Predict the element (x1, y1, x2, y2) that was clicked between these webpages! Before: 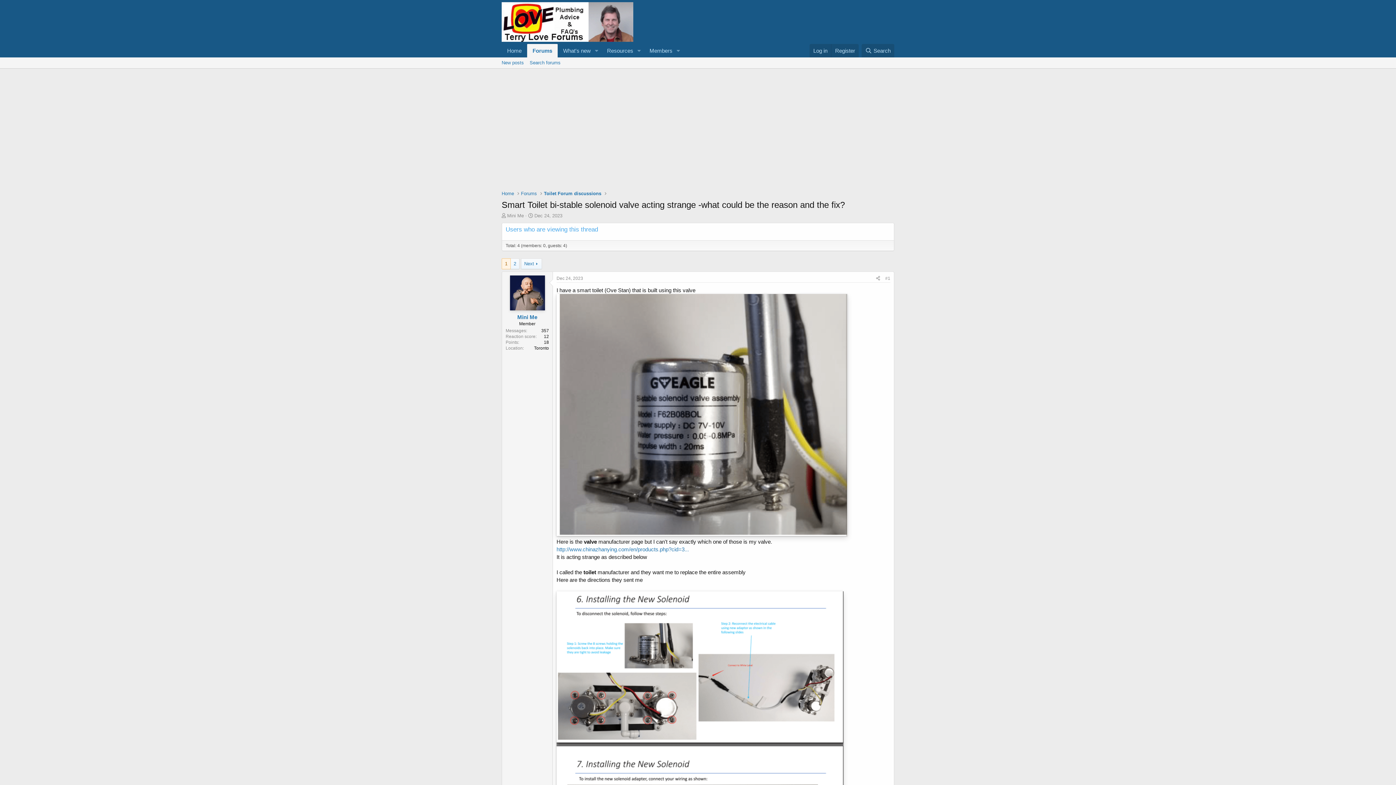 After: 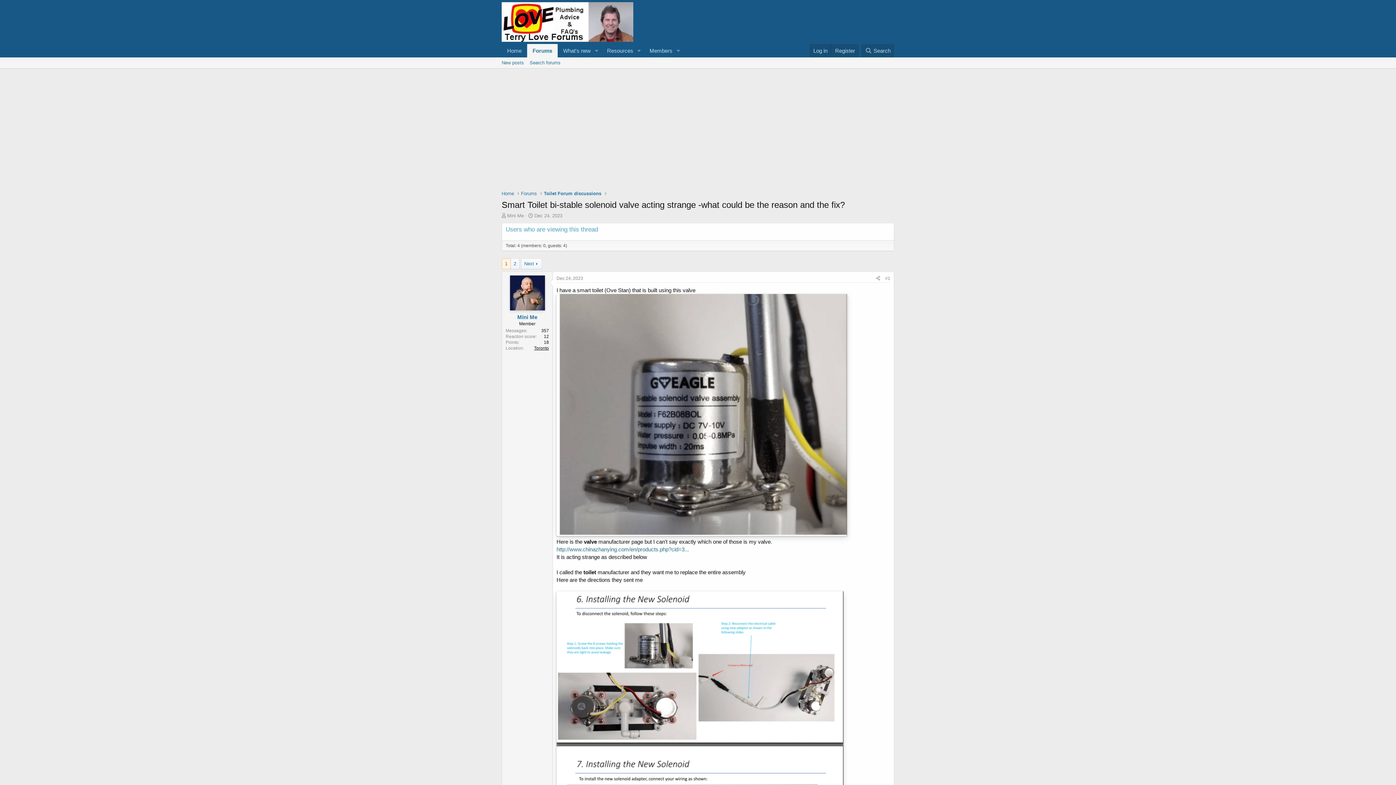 Action: bbox: (534, 345, 549, 350) label: Toronto